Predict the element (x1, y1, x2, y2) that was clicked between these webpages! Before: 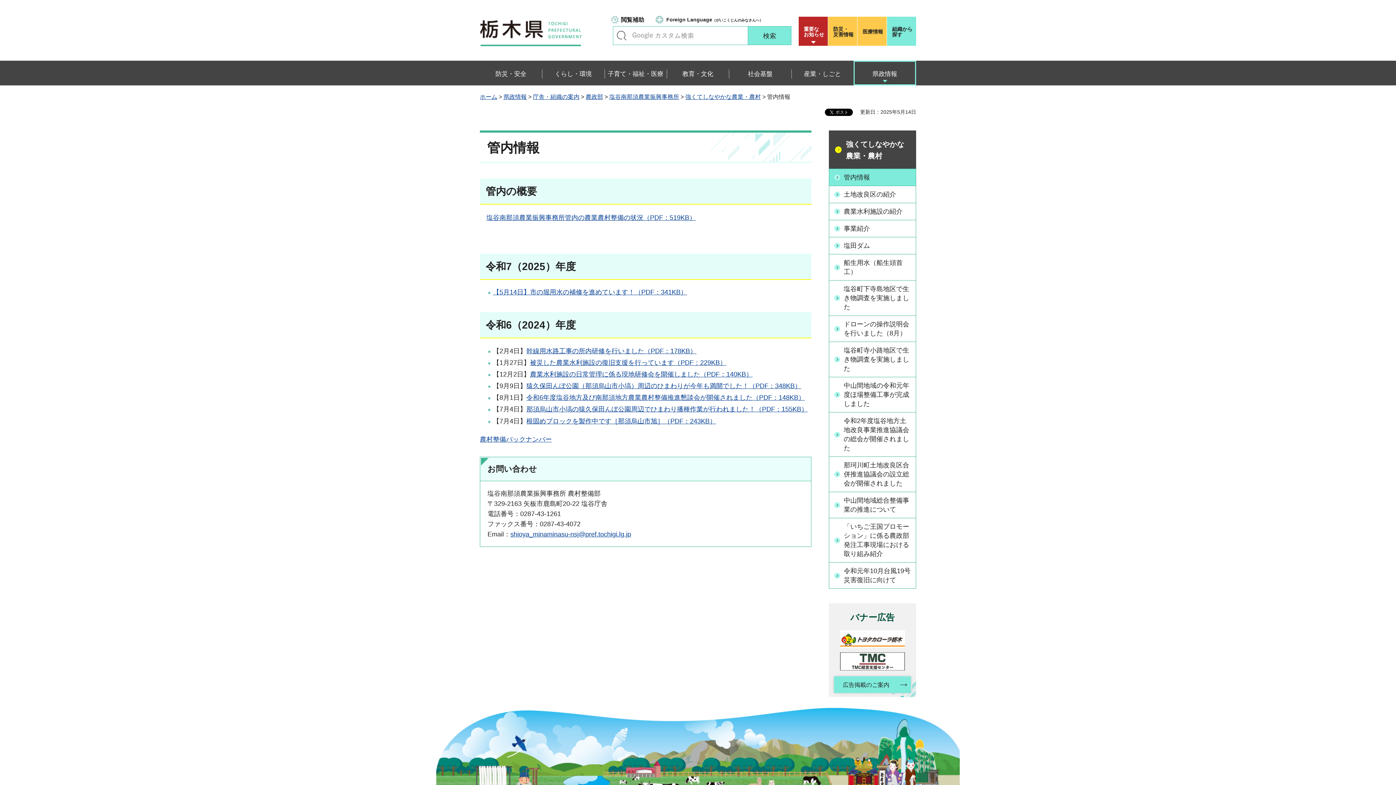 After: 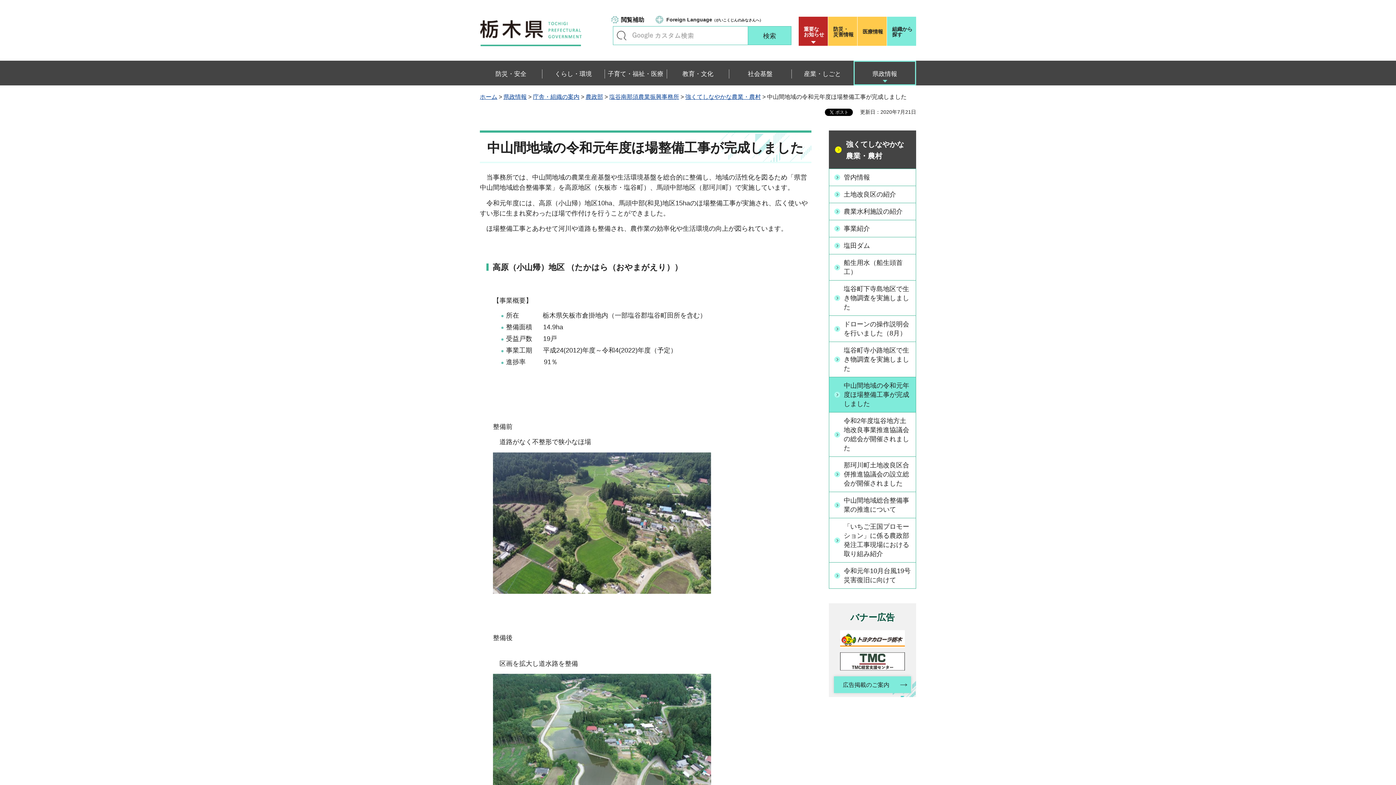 Action: label: 中山間地域の令和元年度ほ場整備工事が完成しました bbox: (829, 377, 916, 412)